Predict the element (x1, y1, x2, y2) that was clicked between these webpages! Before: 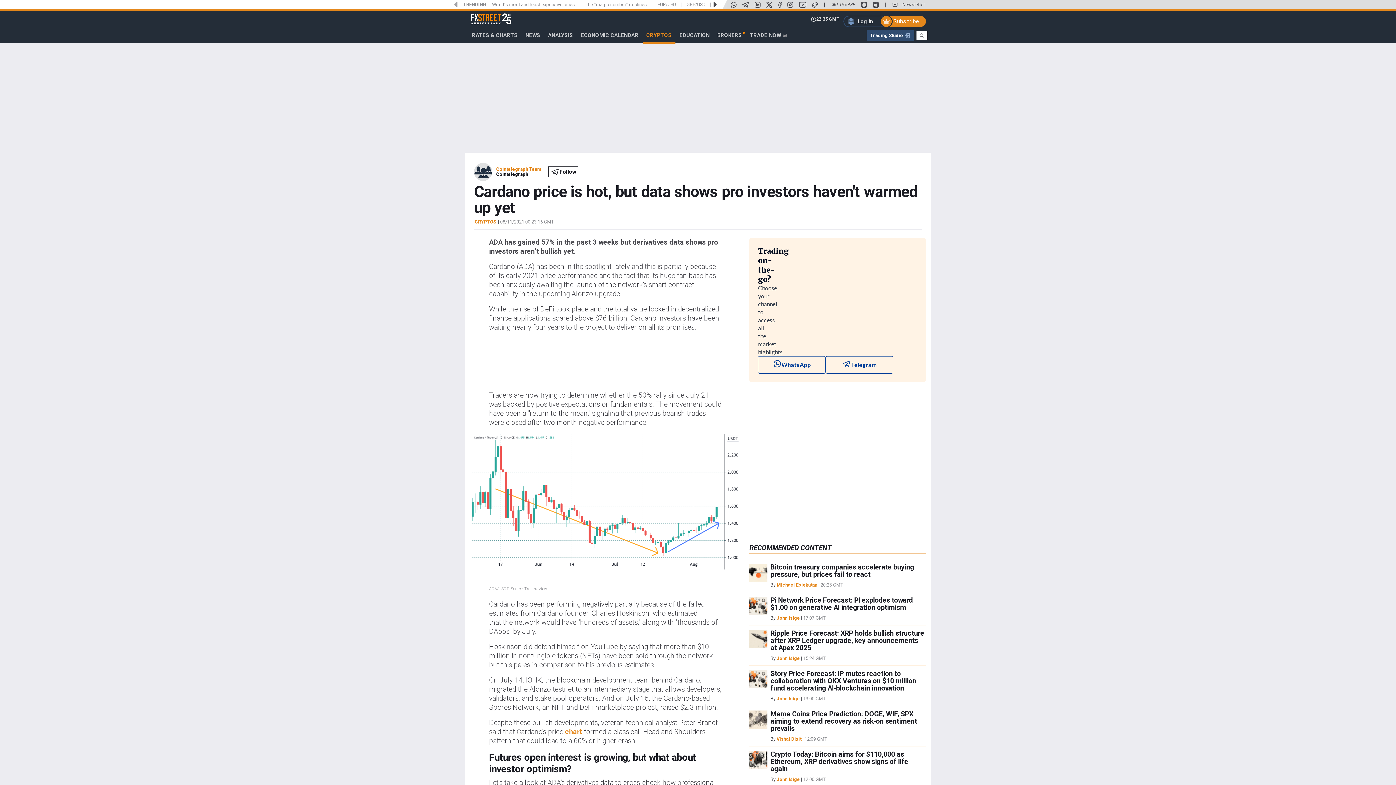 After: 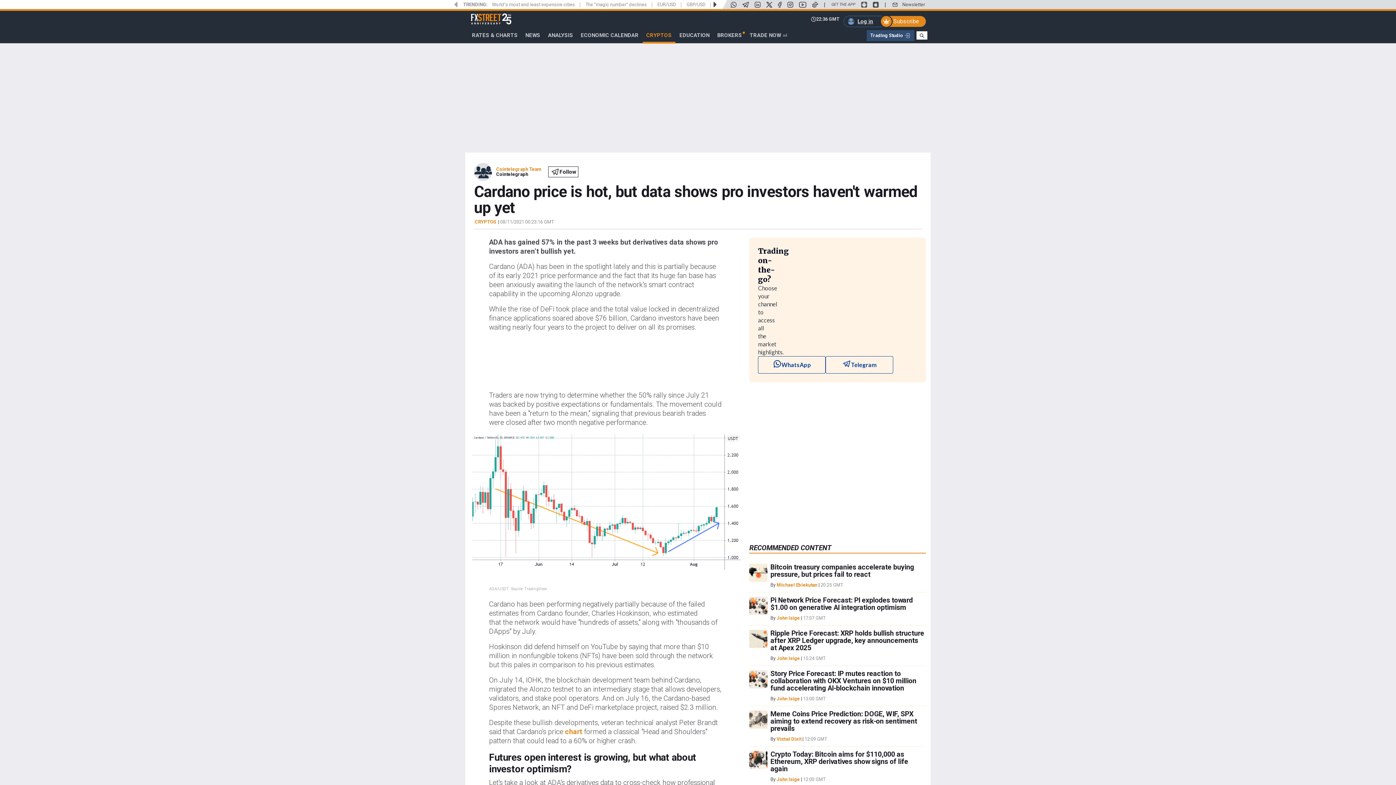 Action: bbox: (787, 1, 793, 7)